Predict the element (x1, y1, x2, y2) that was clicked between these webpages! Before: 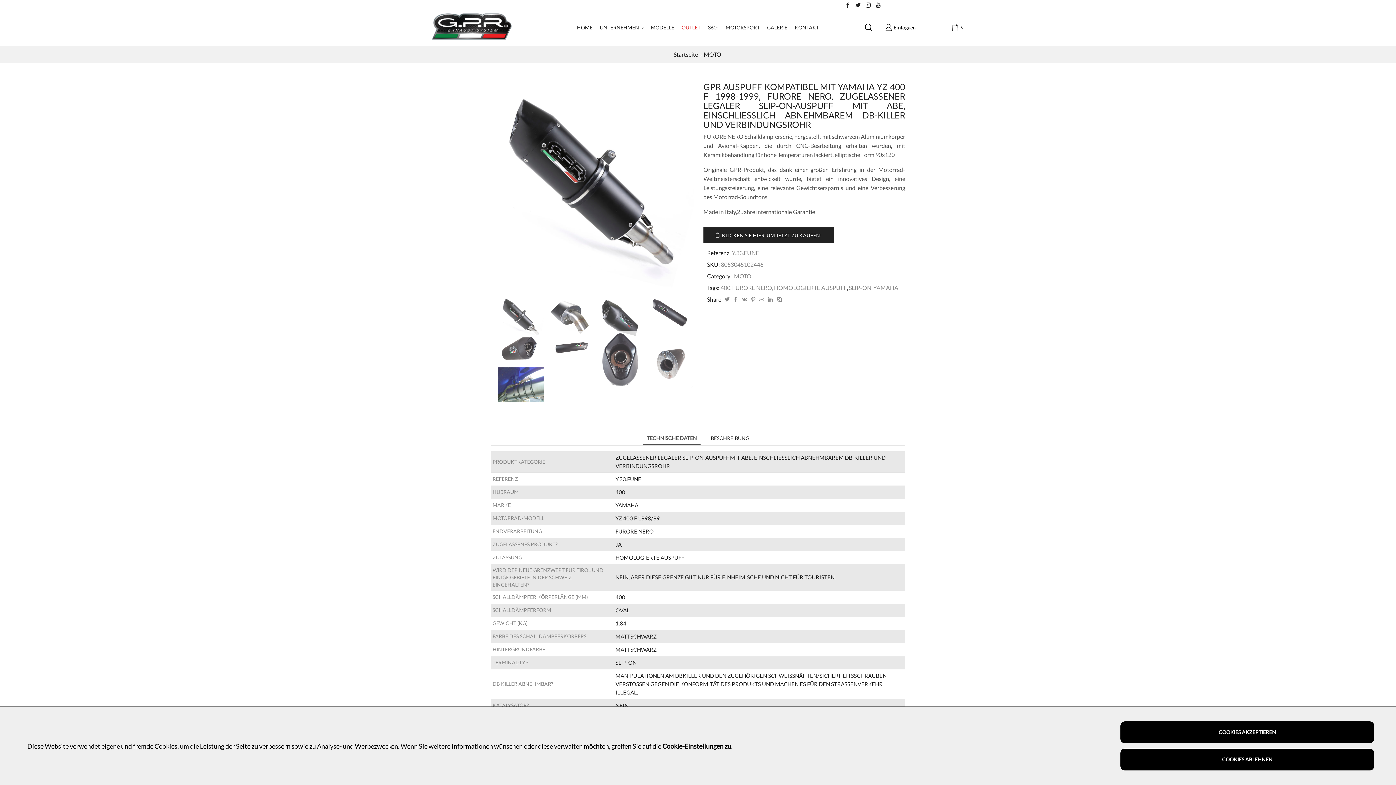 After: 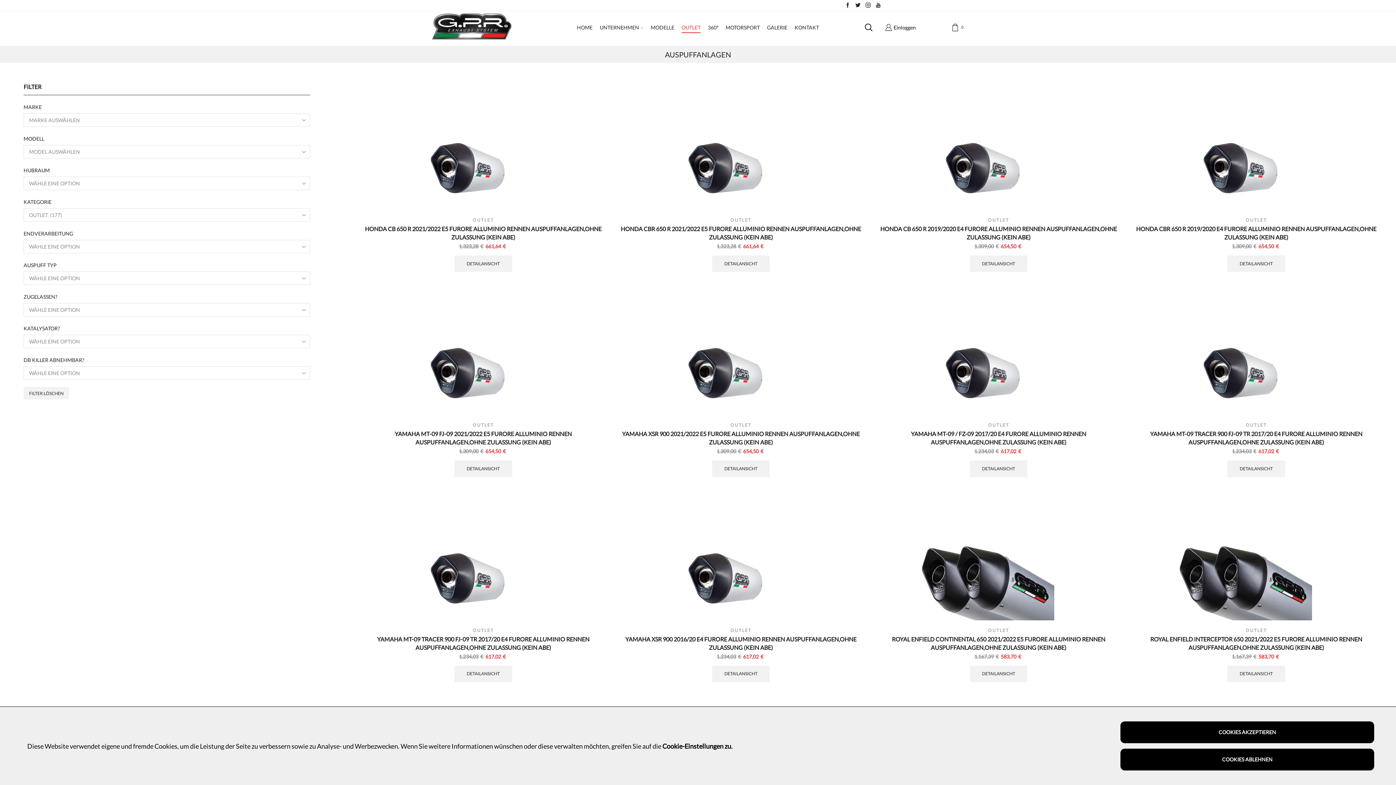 Action: bbox: (681, 22, 700, 32) label: OUTLET